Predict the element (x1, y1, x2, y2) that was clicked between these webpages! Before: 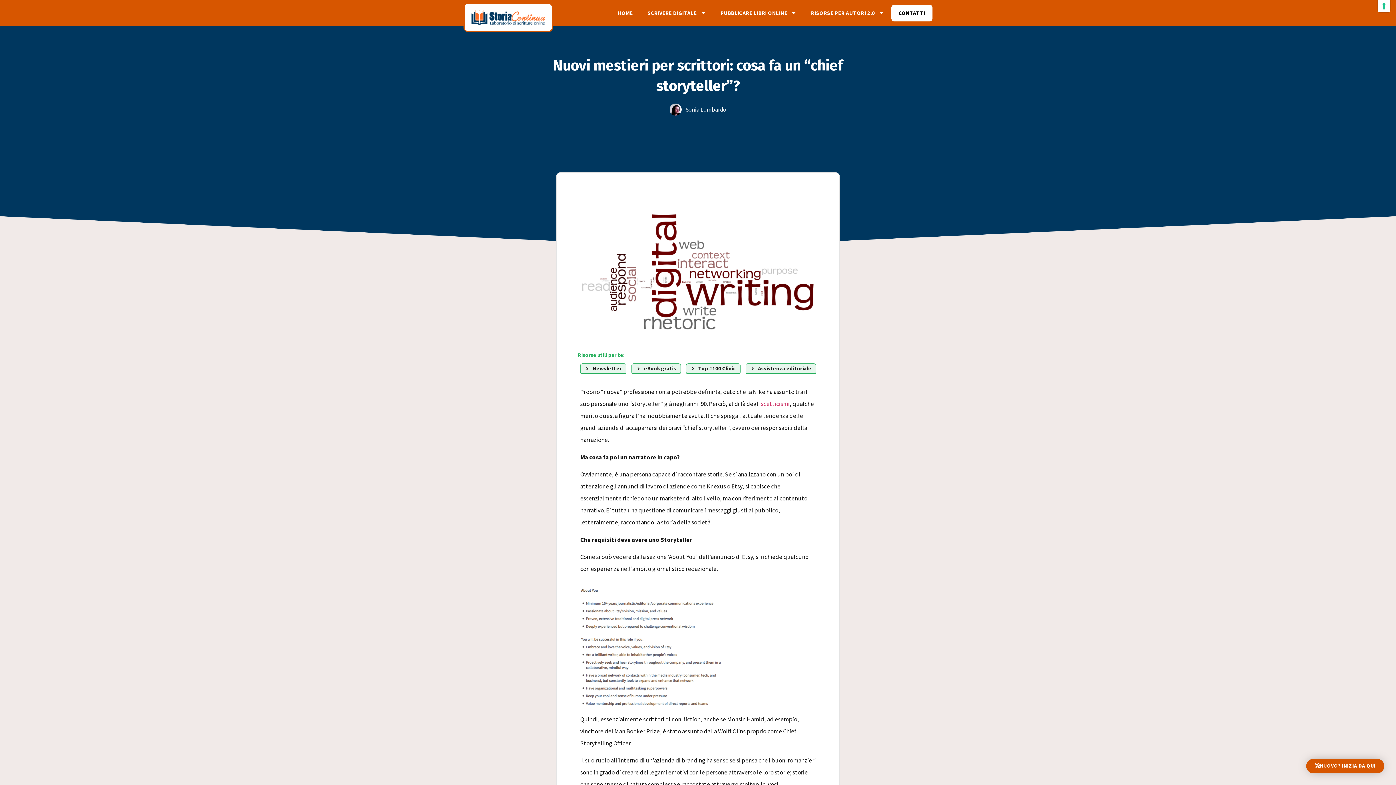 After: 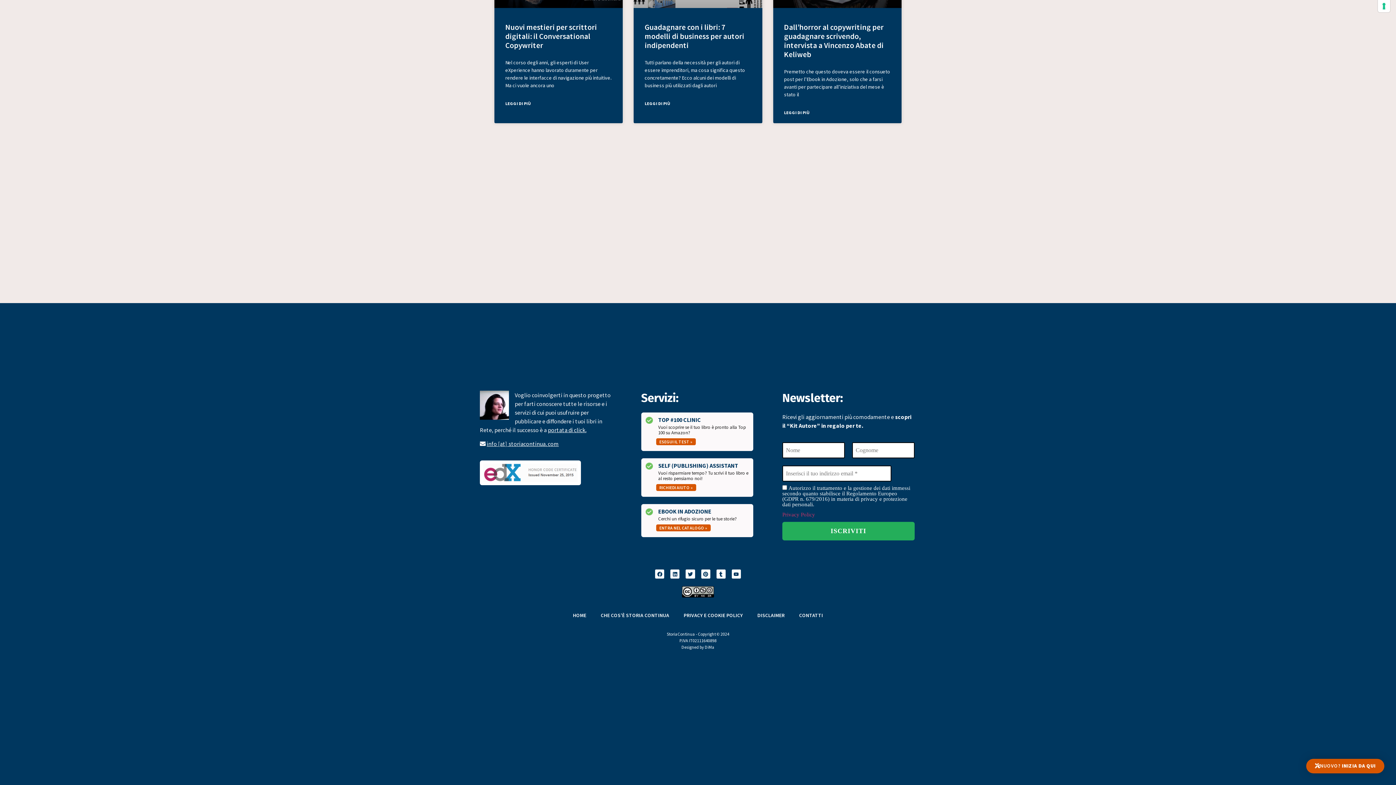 Action: bbox: (585, 364, 621, 372) label: Newsletter